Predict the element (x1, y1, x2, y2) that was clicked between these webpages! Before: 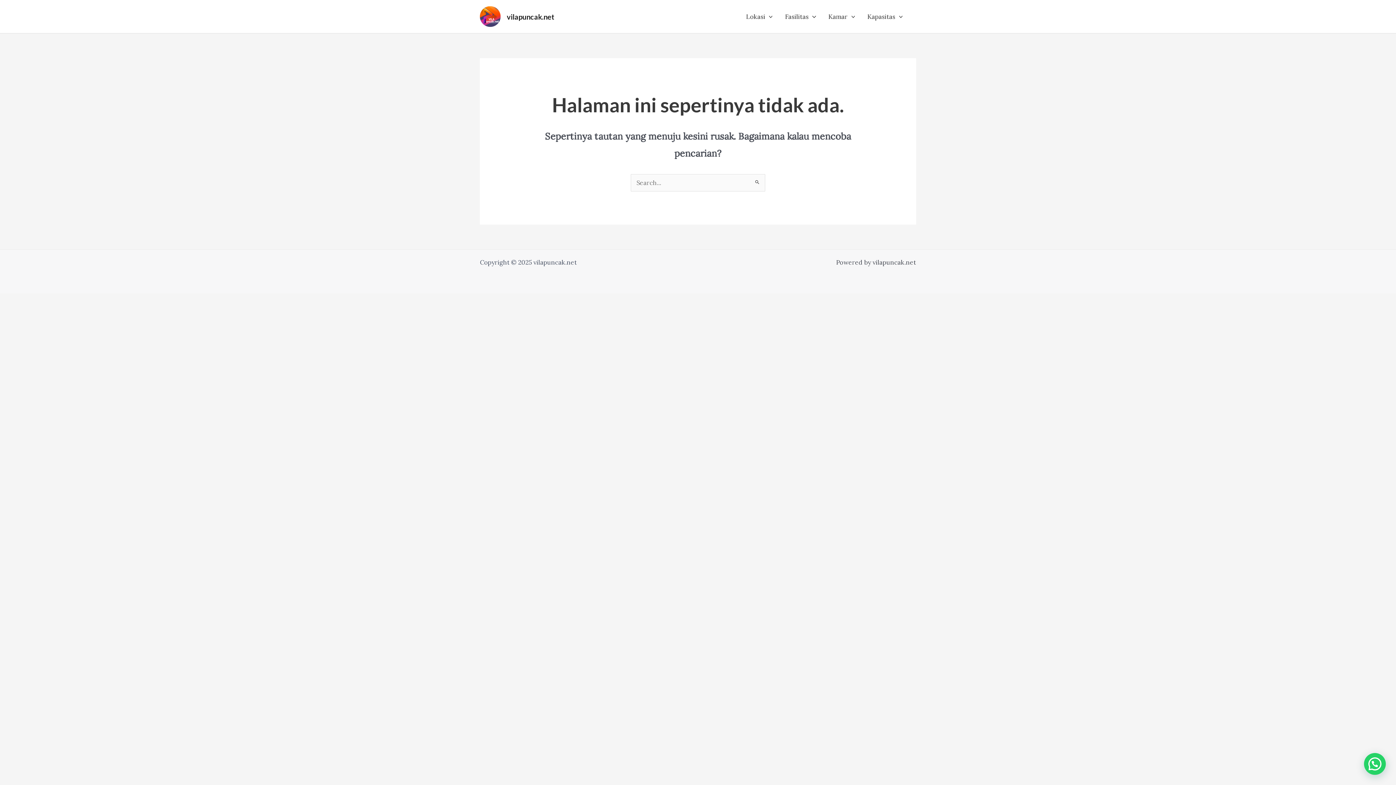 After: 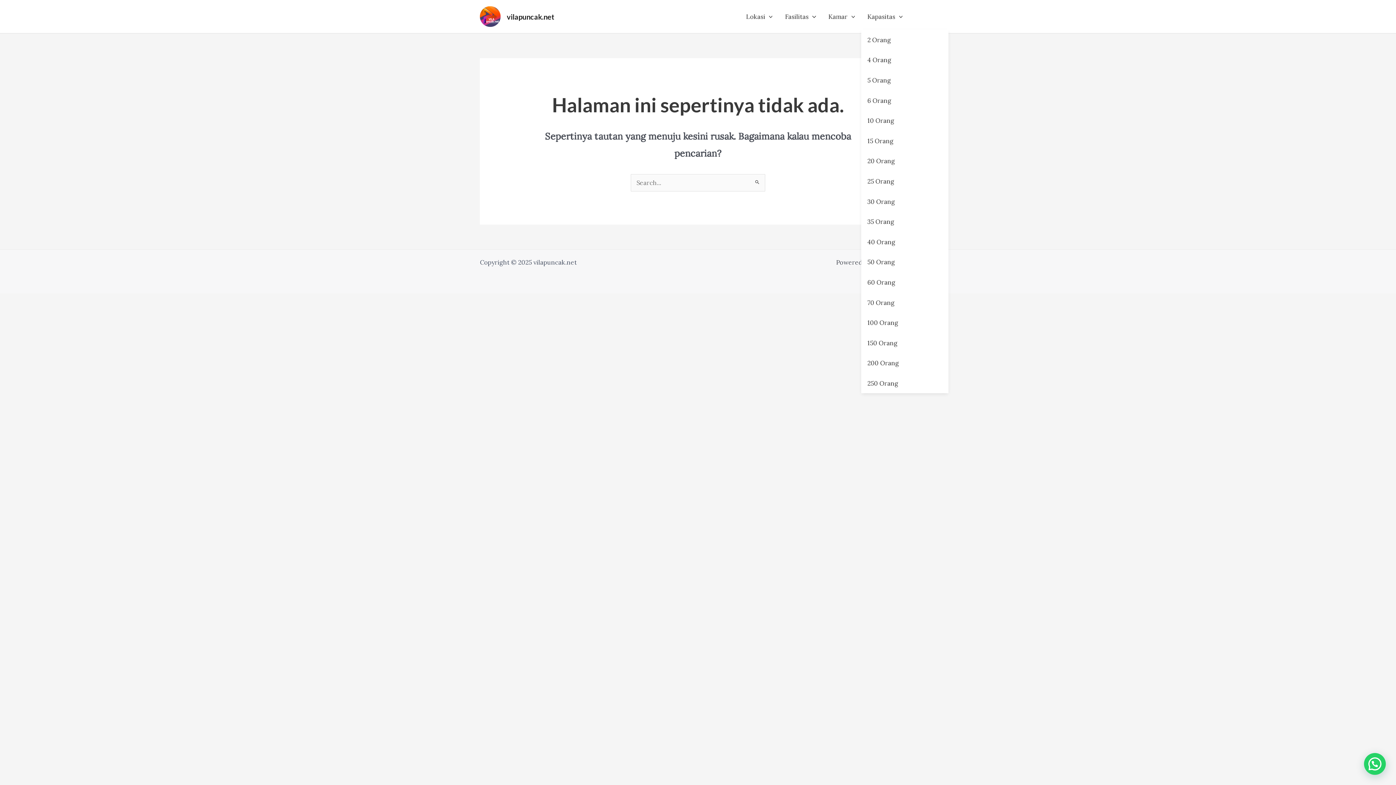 Action: label: Kapasitas bbox: (861, 3, 909, 29)